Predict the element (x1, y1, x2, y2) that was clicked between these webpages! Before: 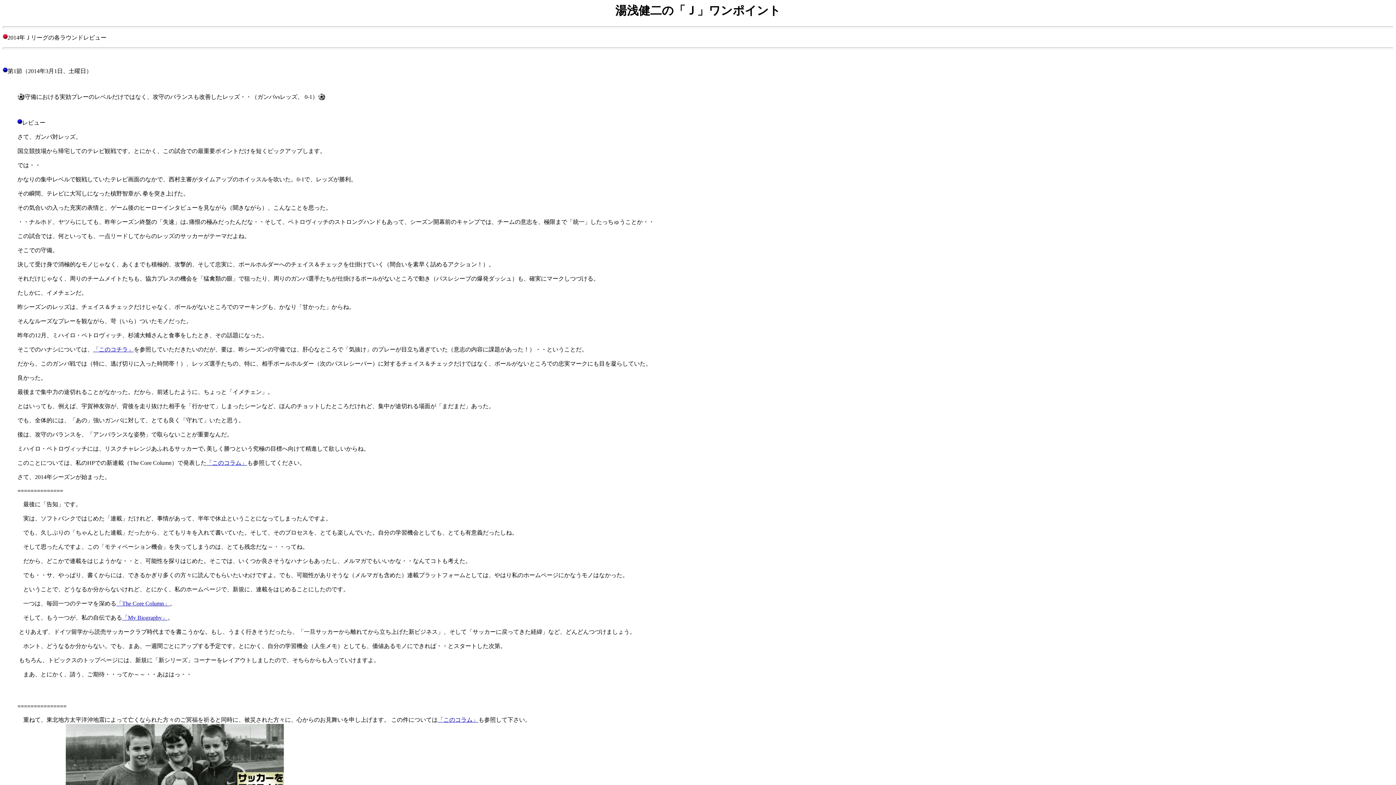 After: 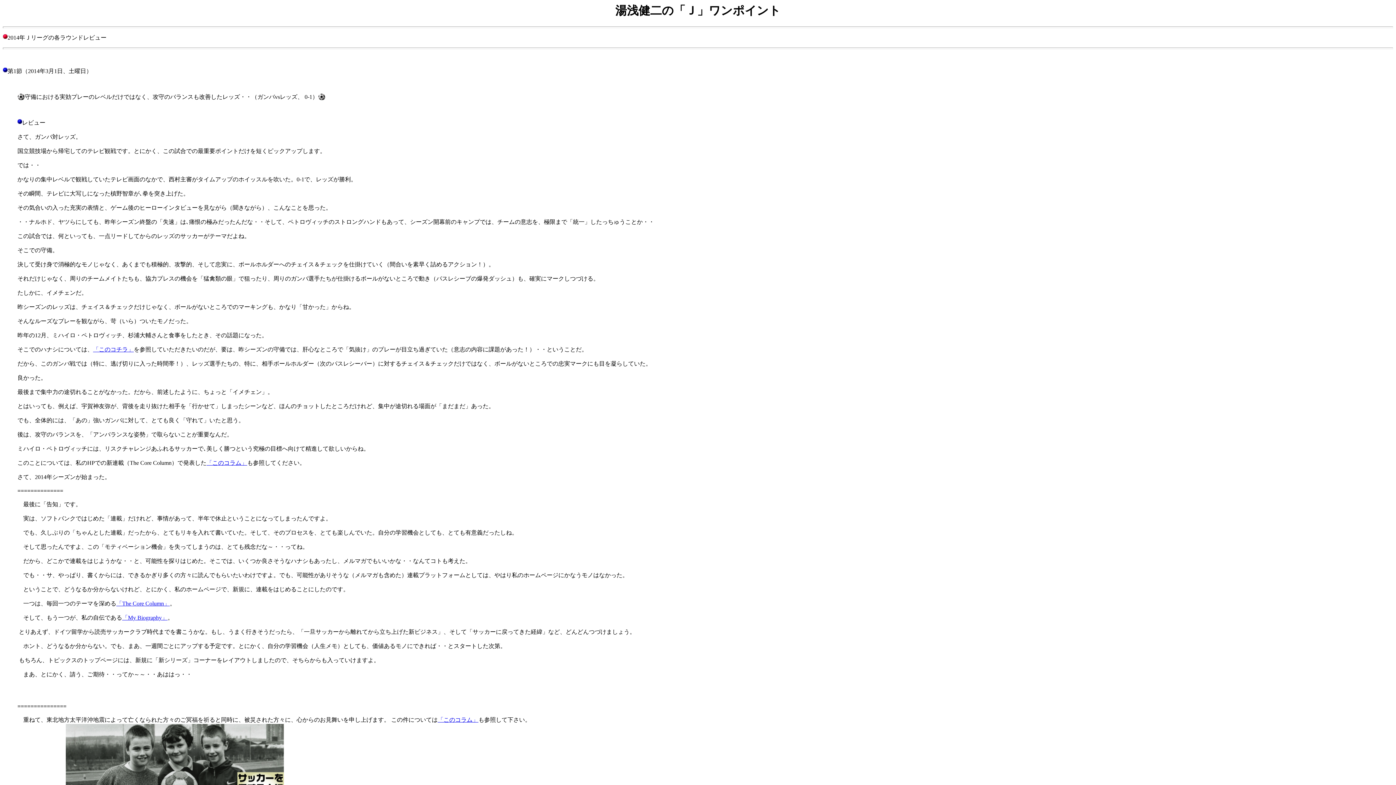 Action: bbox: (122, 615, 167, 621) label: 「My Biography」